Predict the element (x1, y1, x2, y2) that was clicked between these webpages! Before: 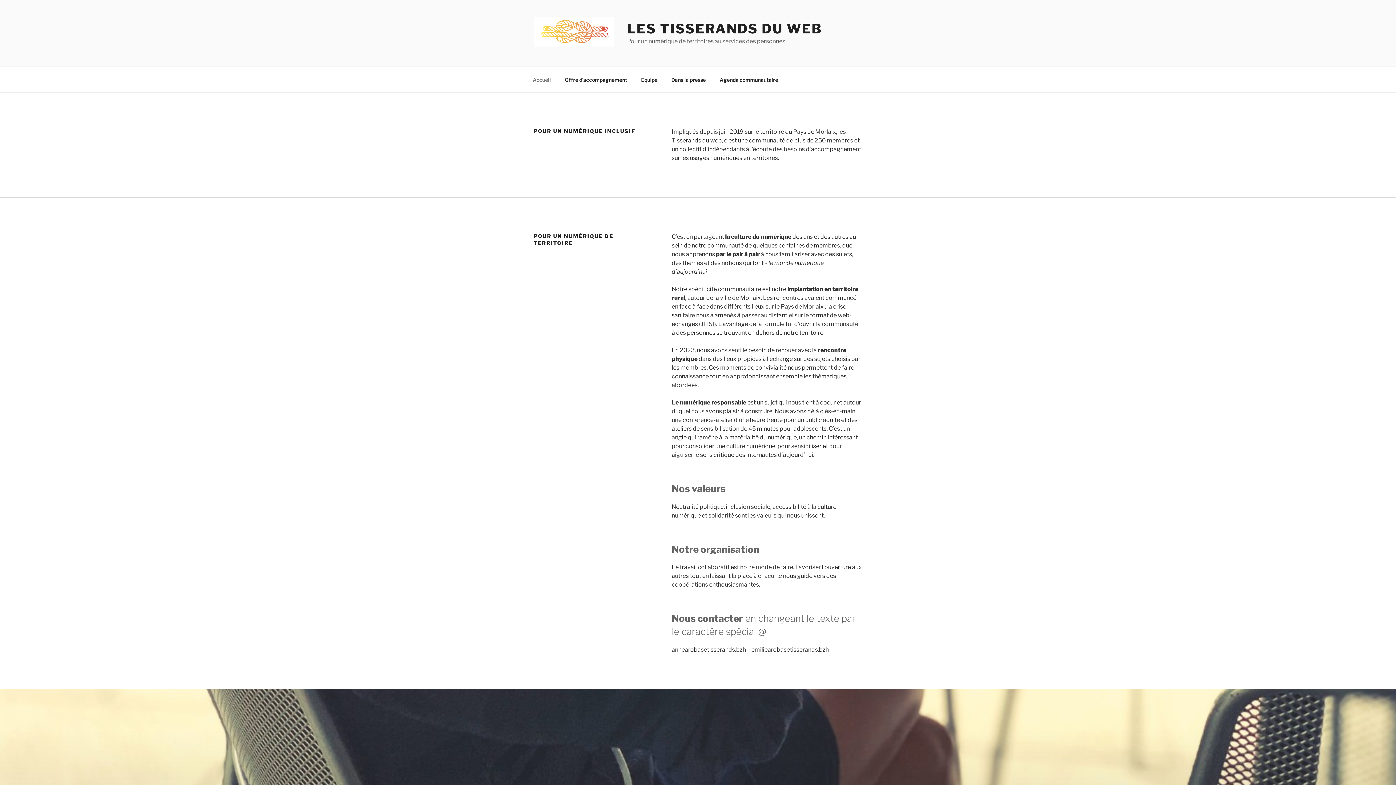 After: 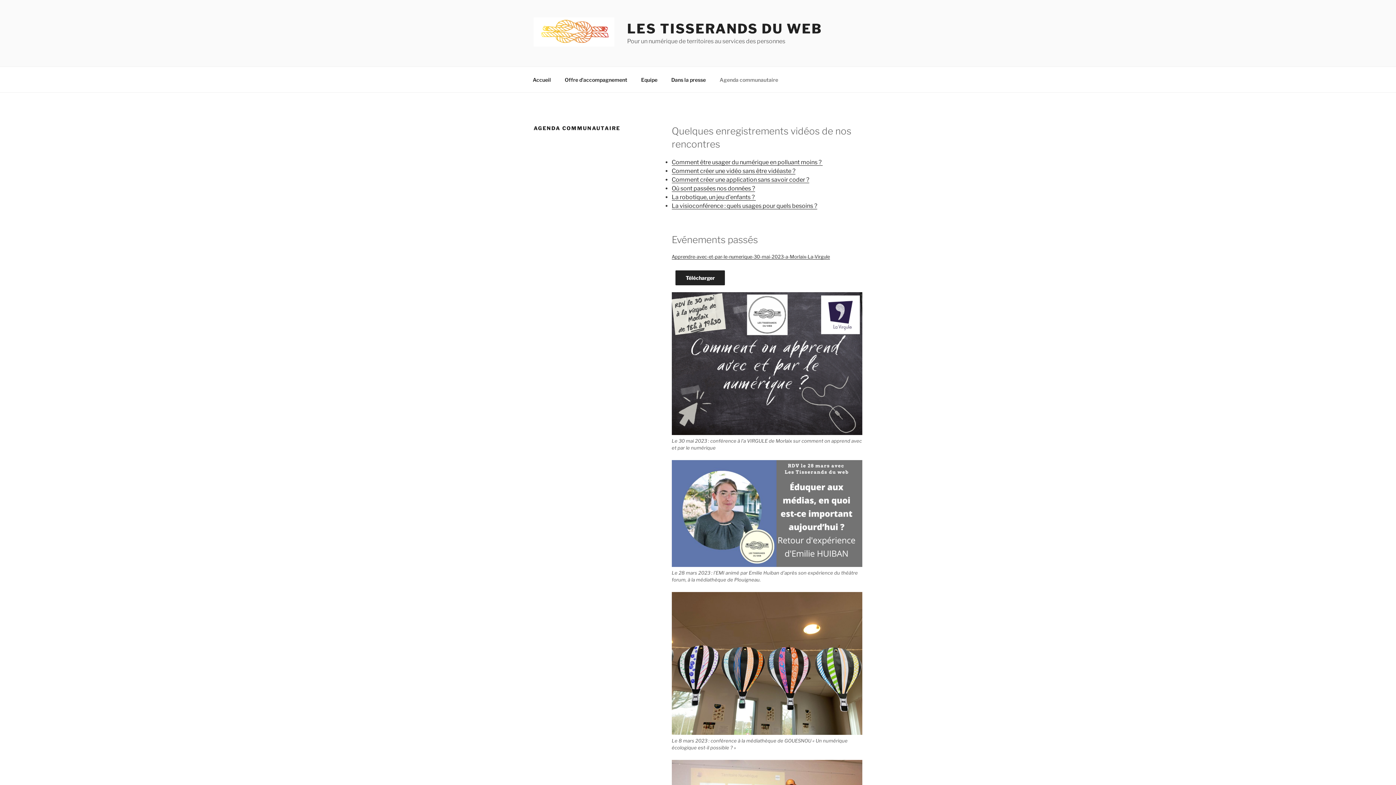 Action: bbox: (713, 70, 784, 88) label: Agenda communautaire